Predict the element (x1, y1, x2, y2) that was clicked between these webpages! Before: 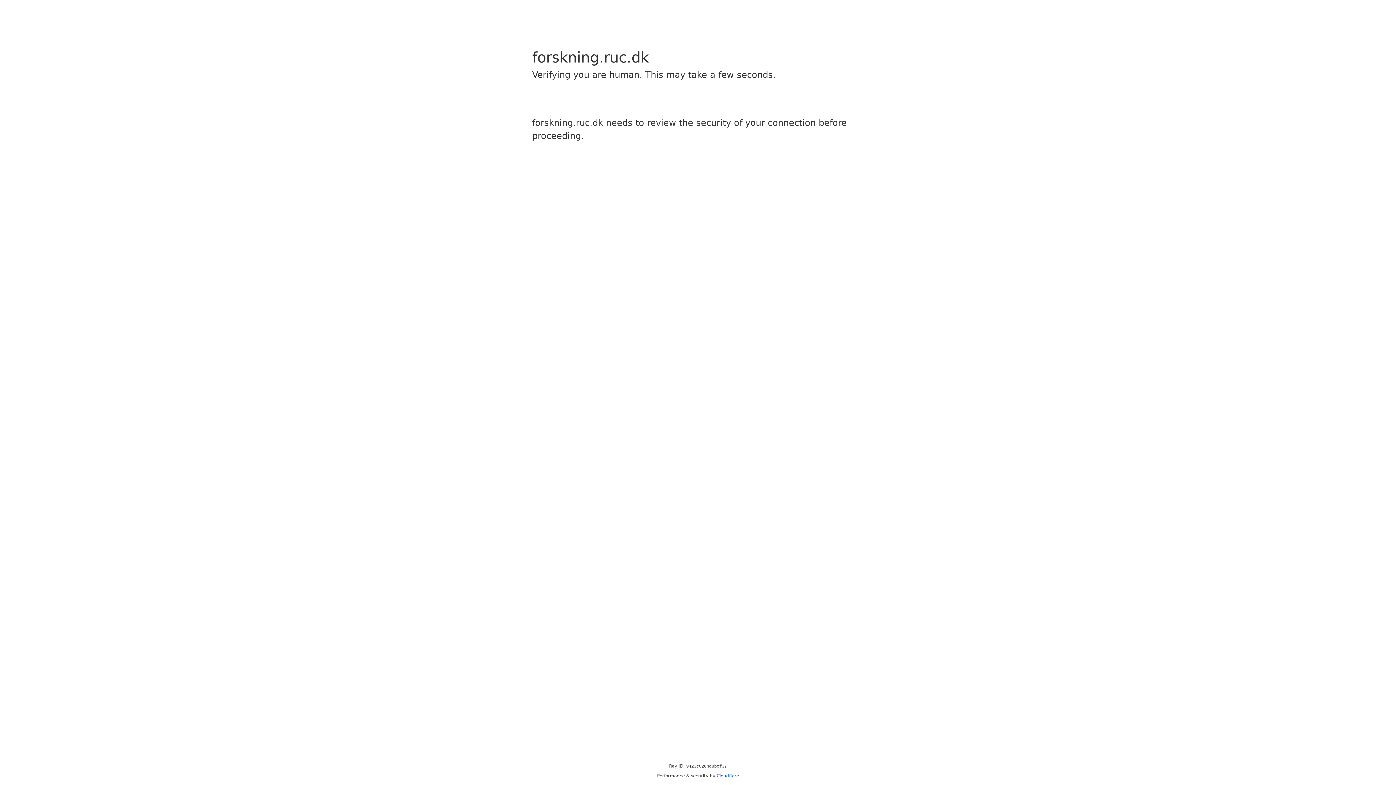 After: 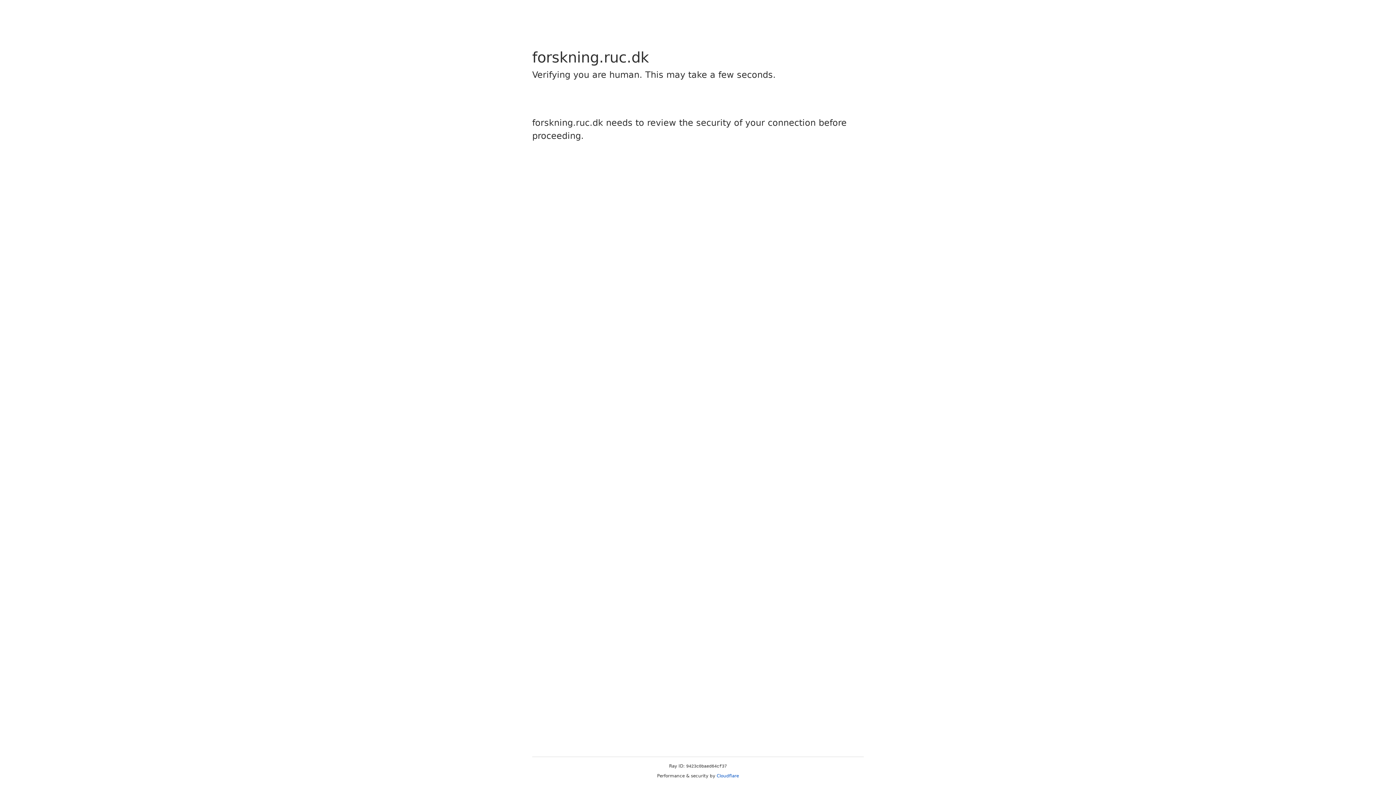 Action: label: Cloudflare bbox: (716, 773, 739, 778)